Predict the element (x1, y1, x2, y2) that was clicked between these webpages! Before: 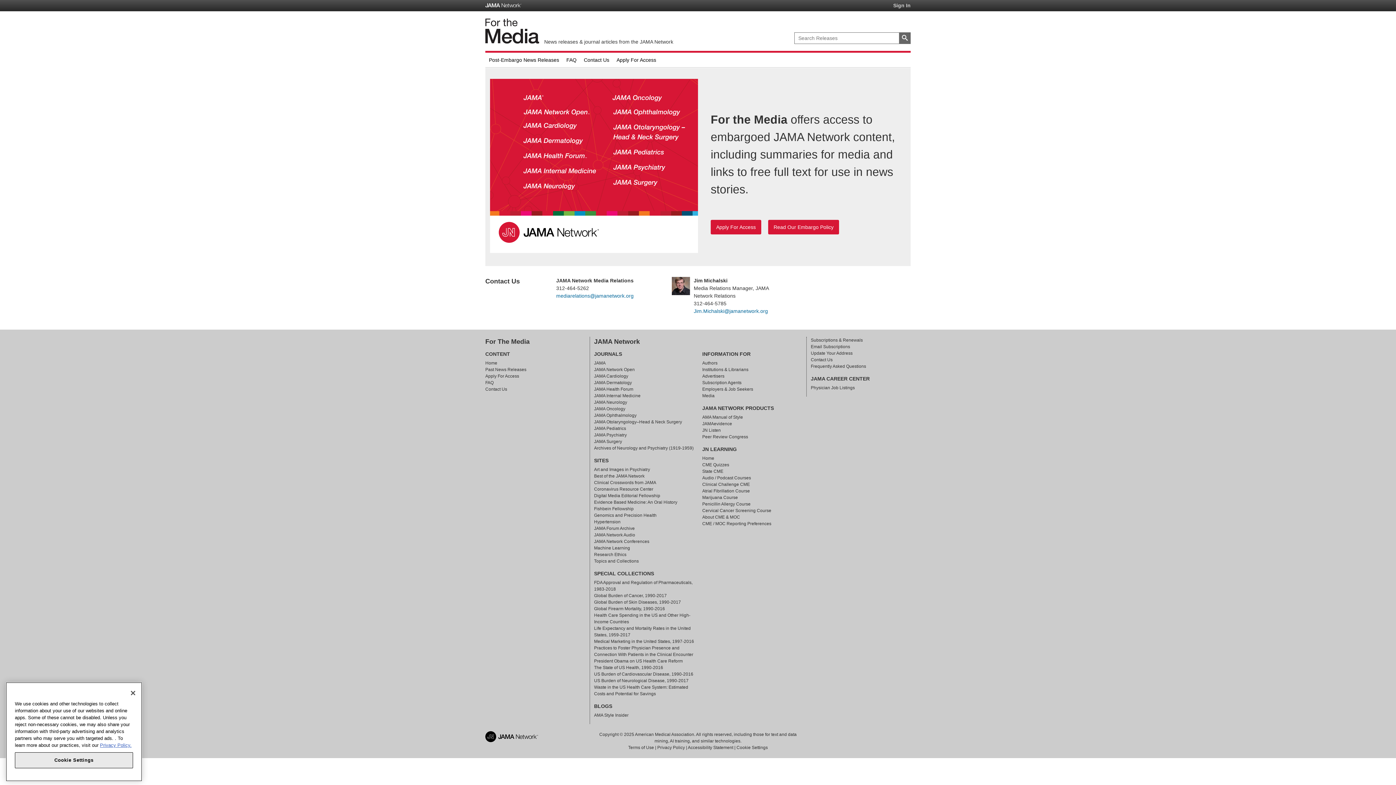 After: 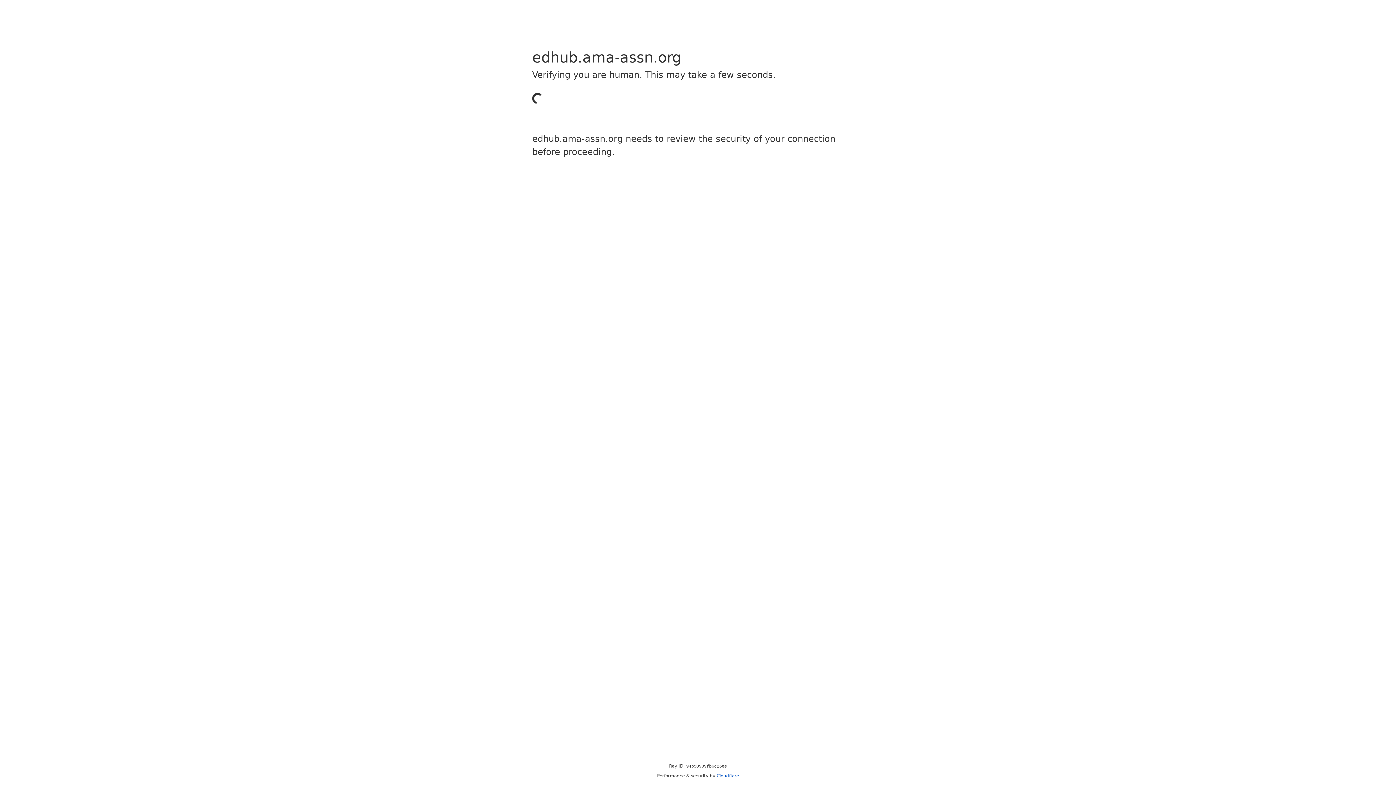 Action: label: Clinical Challenge CME bbox: (702, 482, 750, 487)